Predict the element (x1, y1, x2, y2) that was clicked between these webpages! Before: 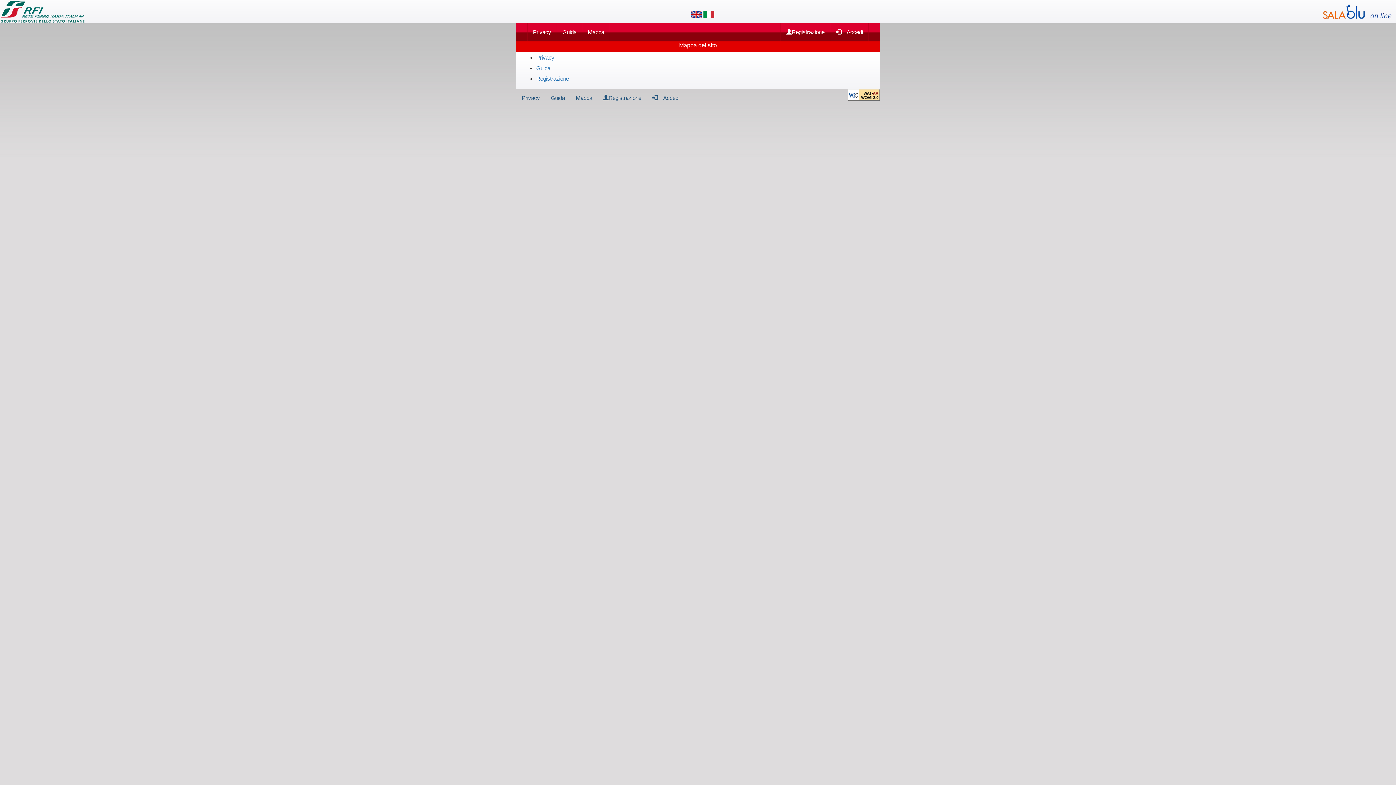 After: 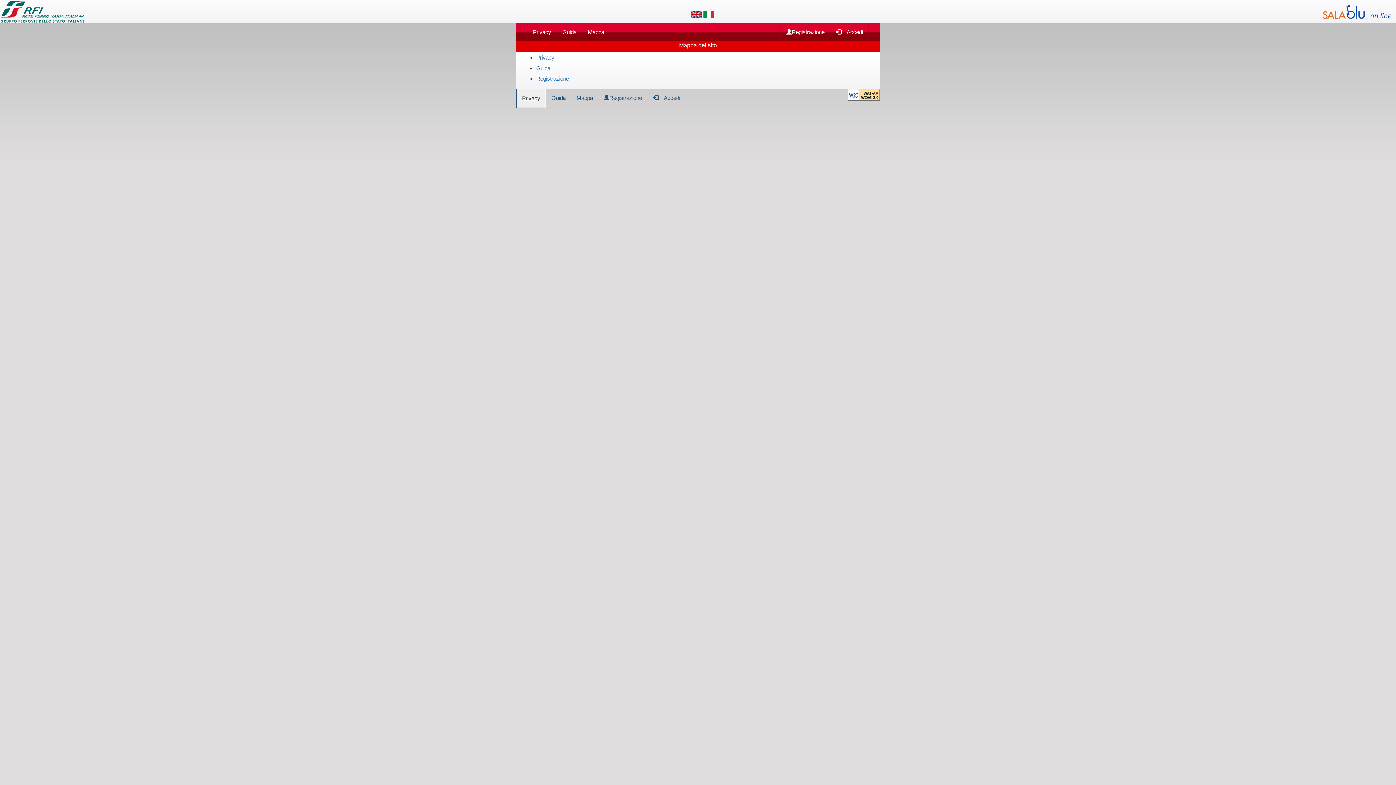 Action: label: Privacy bbox: (516, 89, 545, 107)